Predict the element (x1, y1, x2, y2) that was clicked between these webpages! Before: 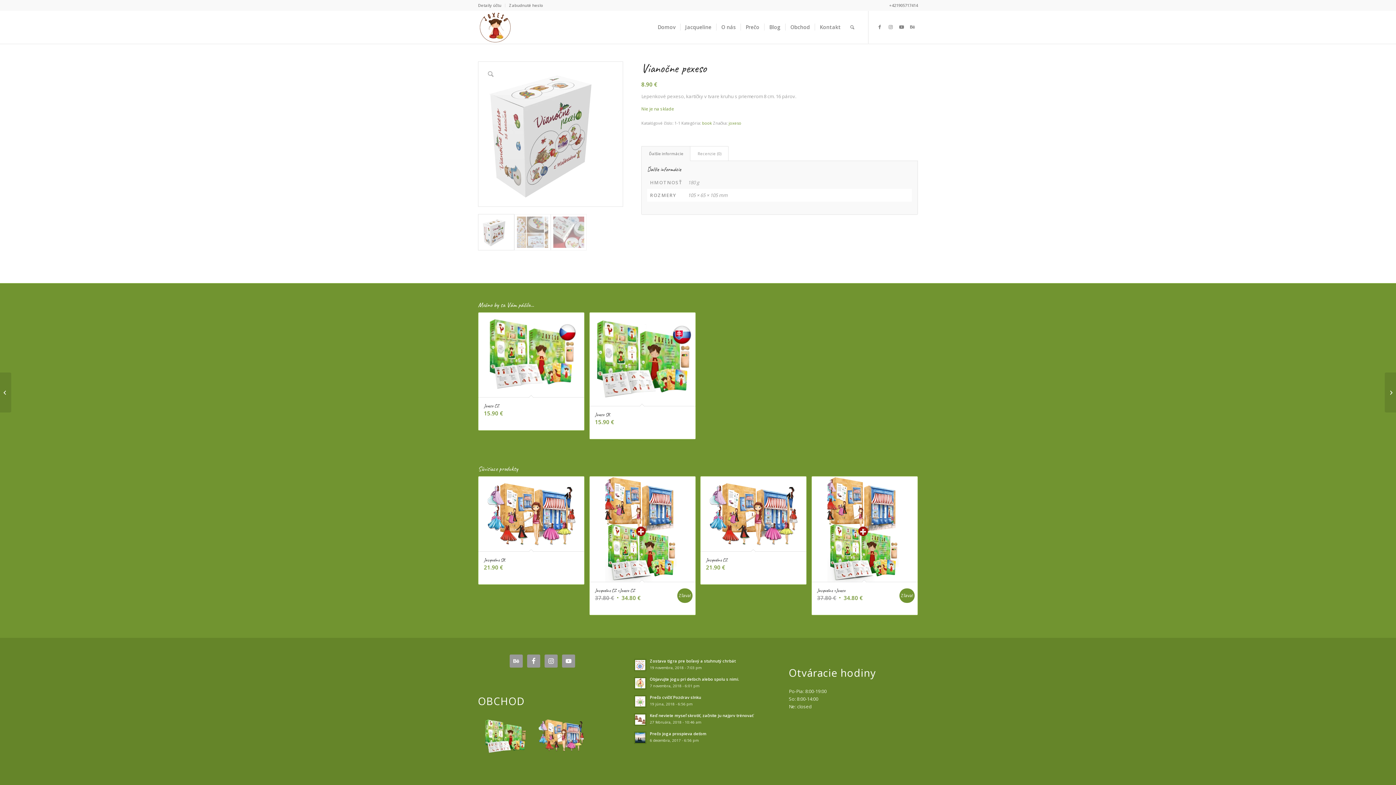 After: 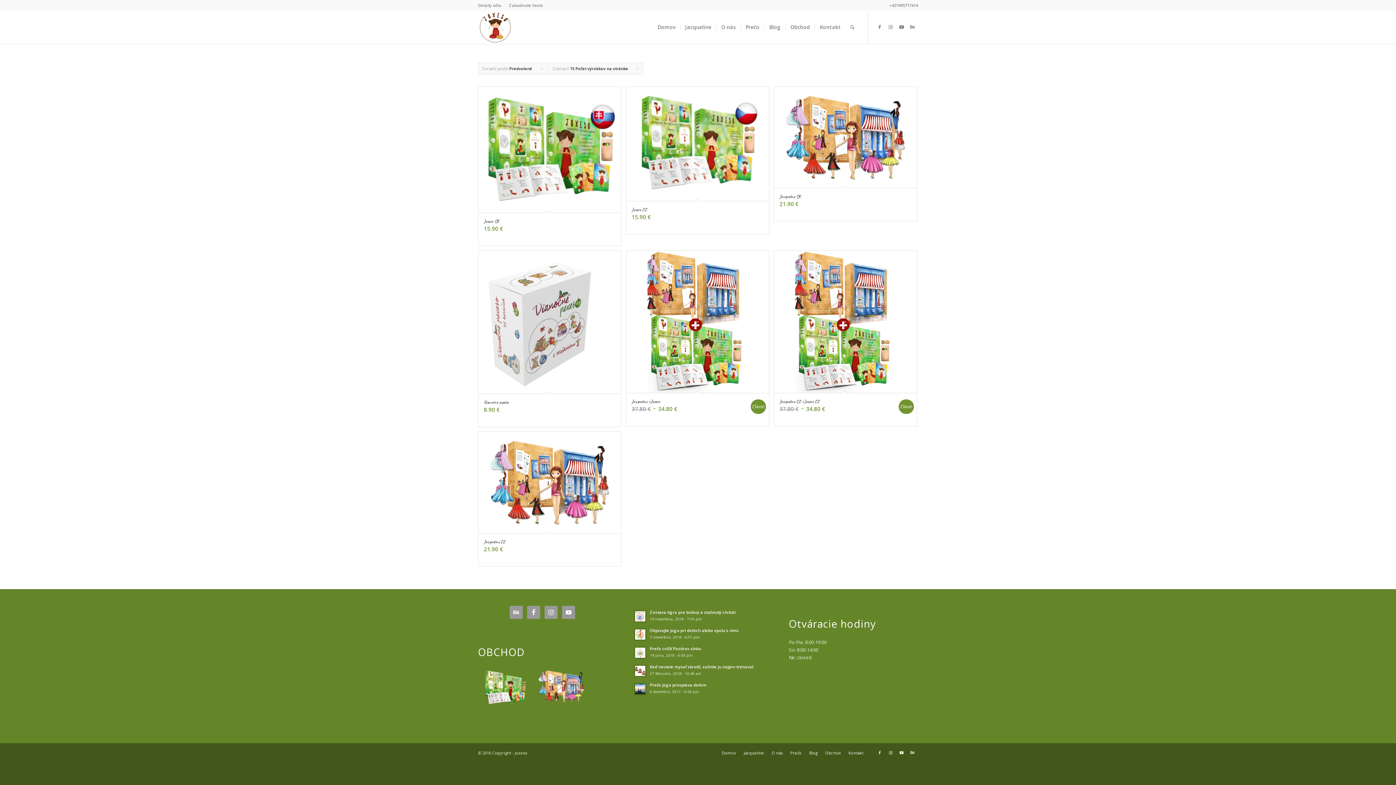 Action: bbox: (728, 120, 741, 125) label: joxeso